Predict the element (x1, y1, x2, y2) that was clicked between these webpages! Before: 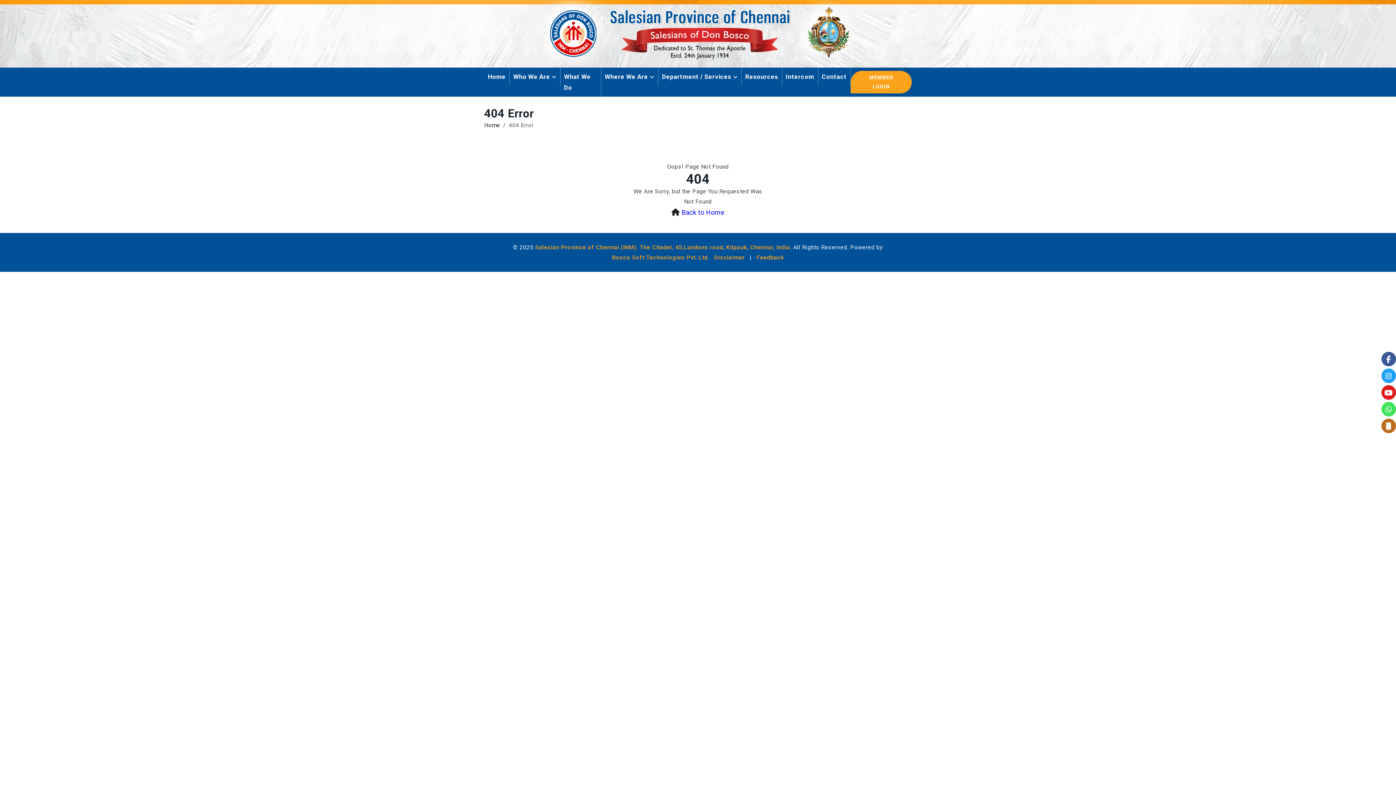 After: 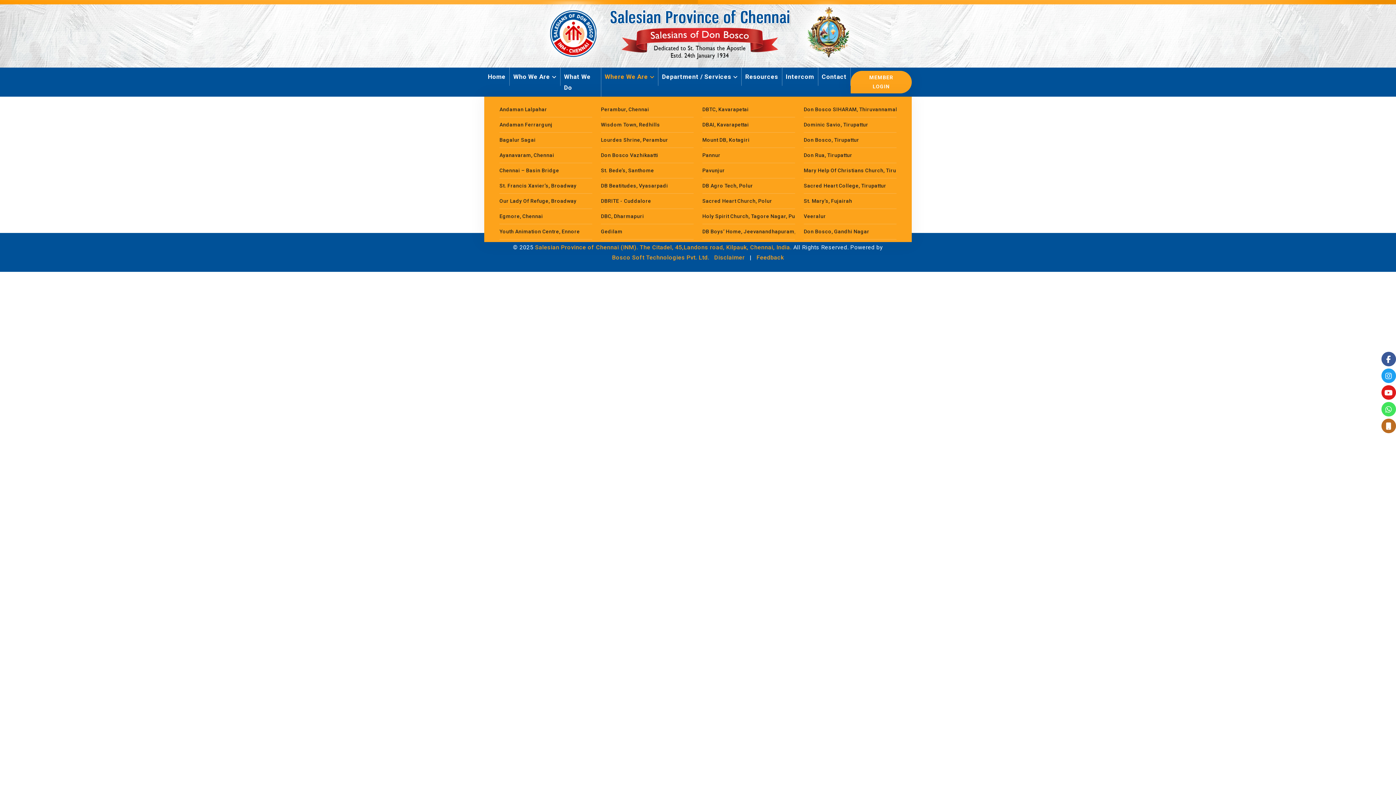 Action: label: Where We Are bbox: (601, 67, 658, 85)